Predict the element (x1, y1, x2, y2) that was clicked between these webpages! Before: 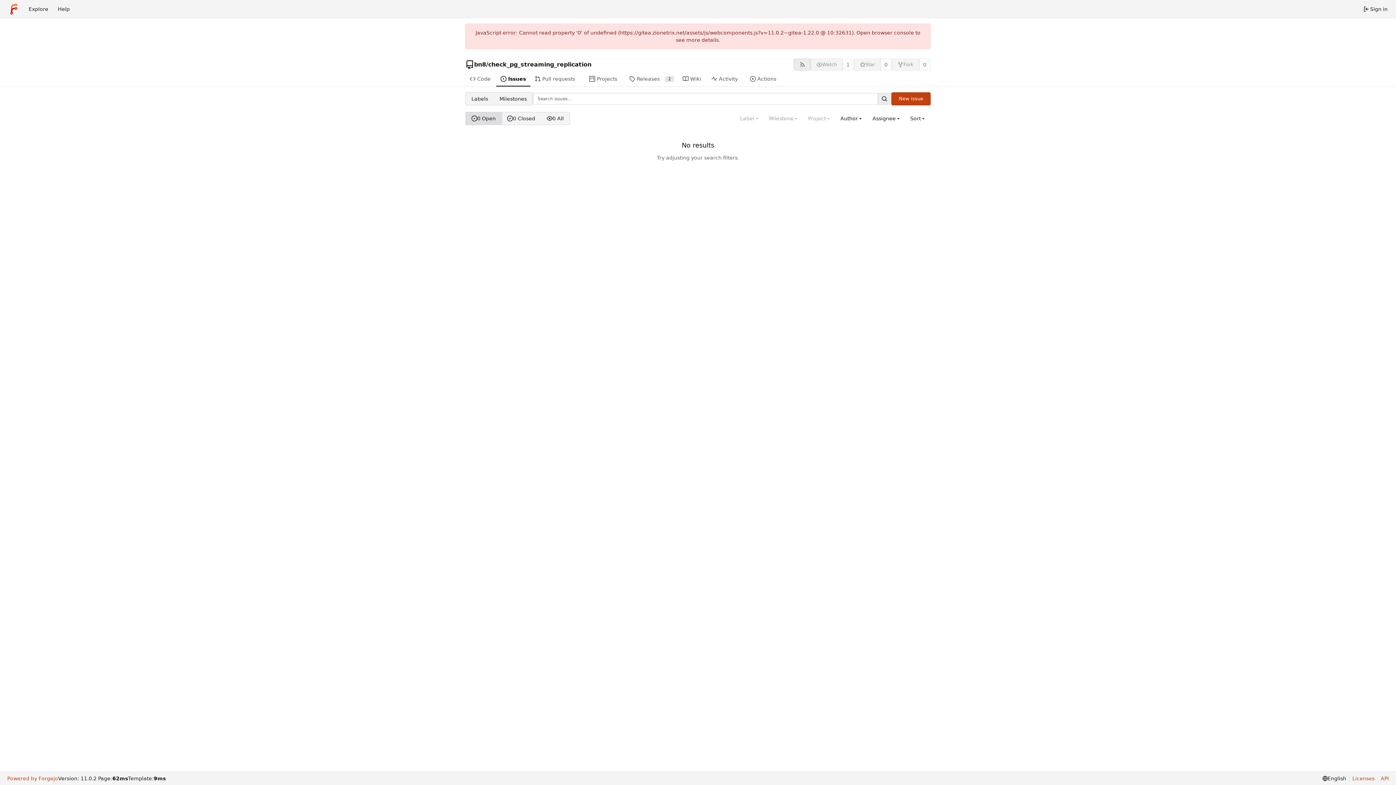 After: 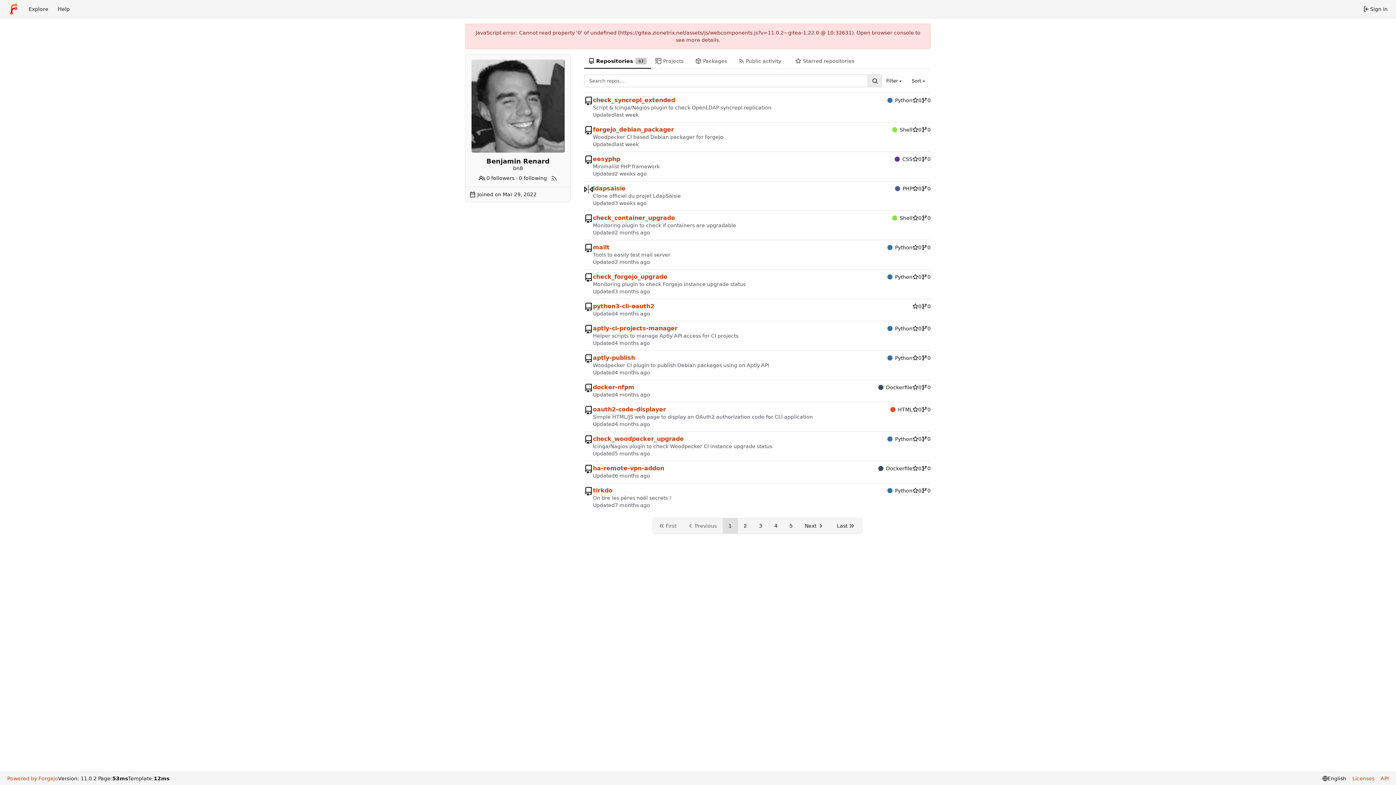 Action: label: bn8 bbox: (474, 60, 486, 68)